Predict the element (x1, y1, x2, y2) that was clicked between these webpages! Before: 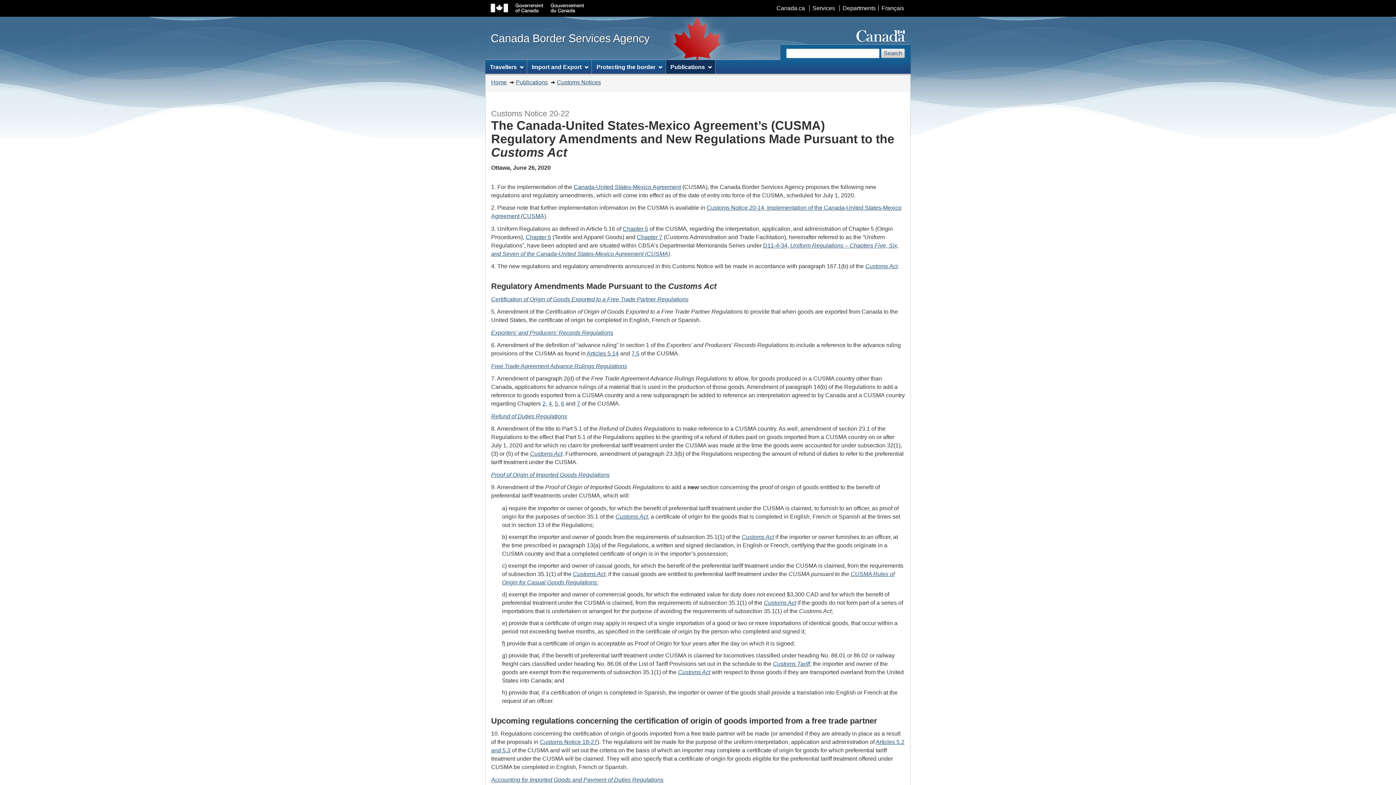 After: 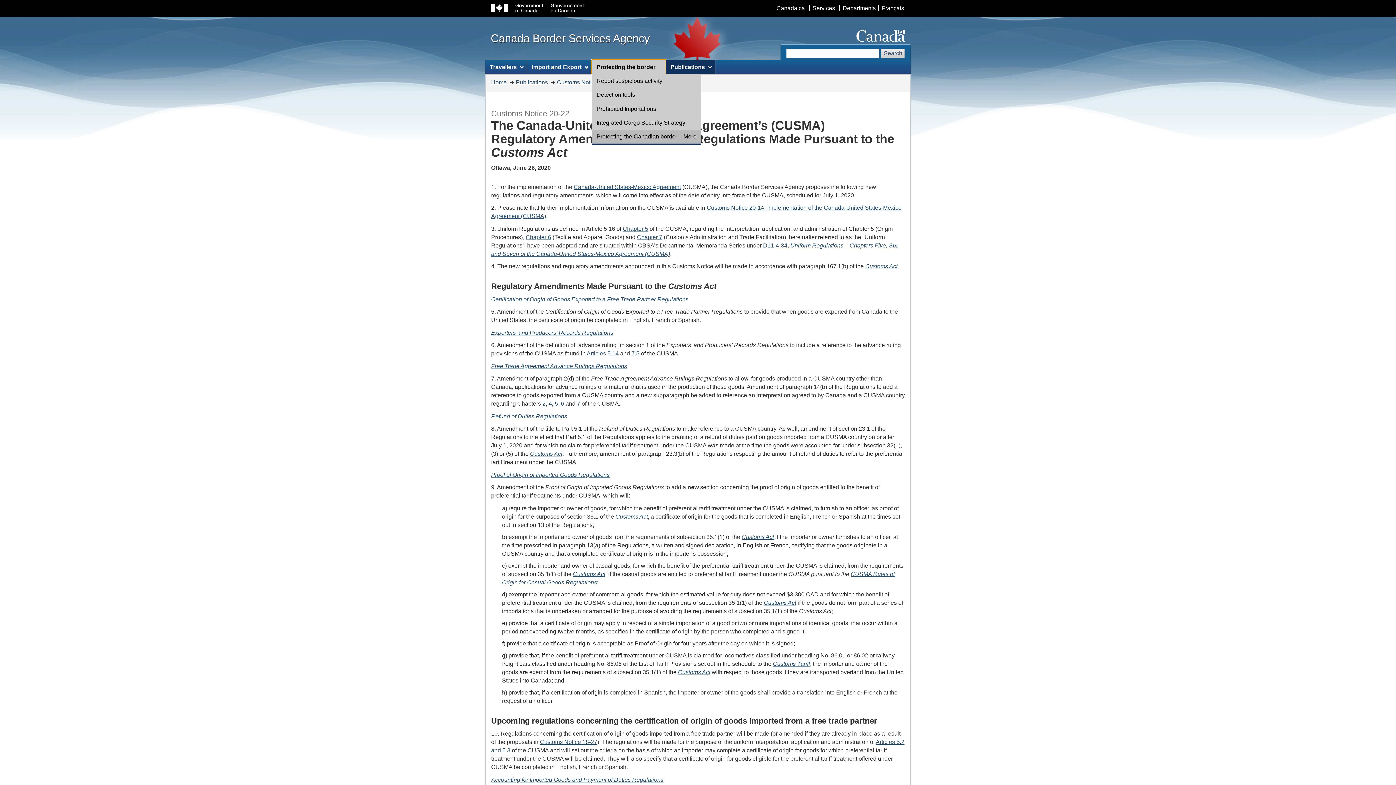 Action: label: Protecting the border bbox: (592, 60, 665, 73)